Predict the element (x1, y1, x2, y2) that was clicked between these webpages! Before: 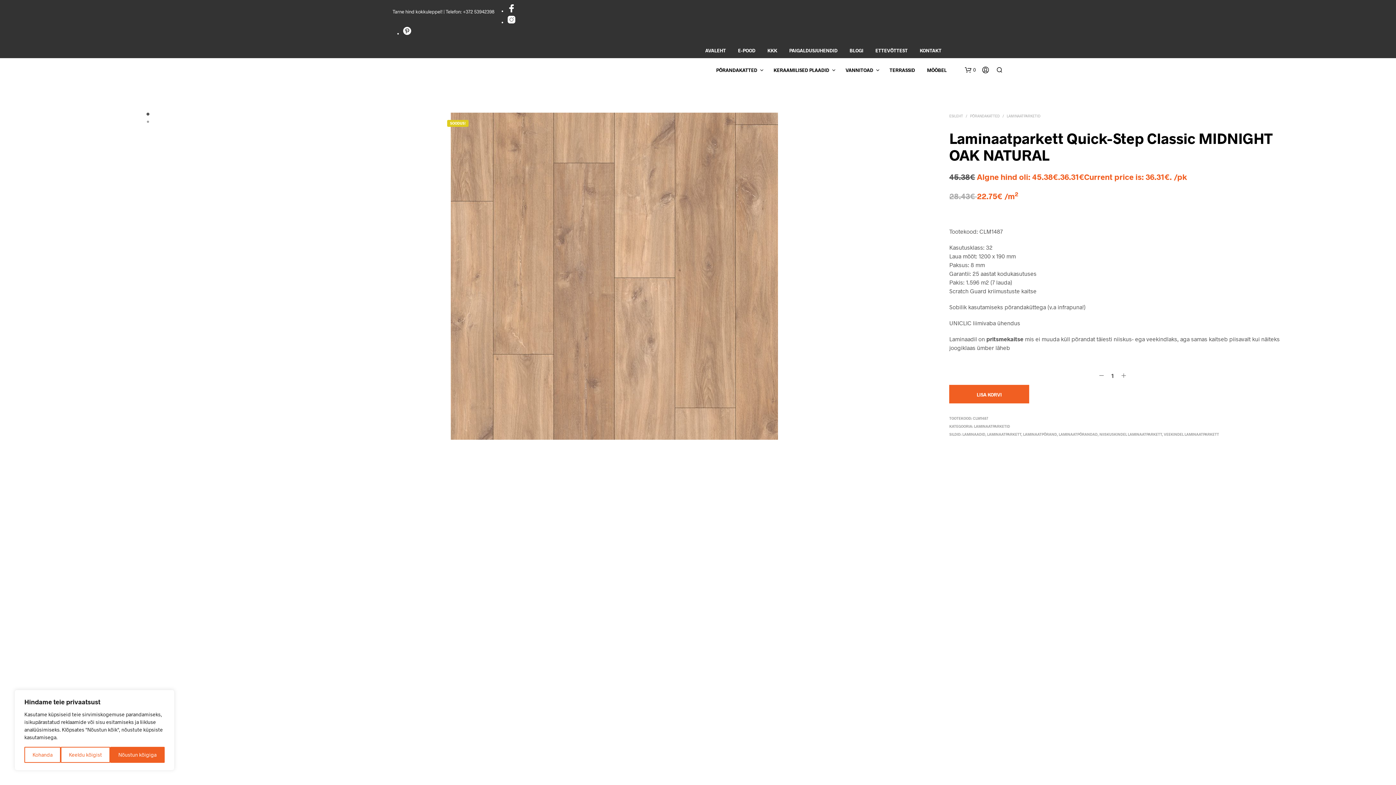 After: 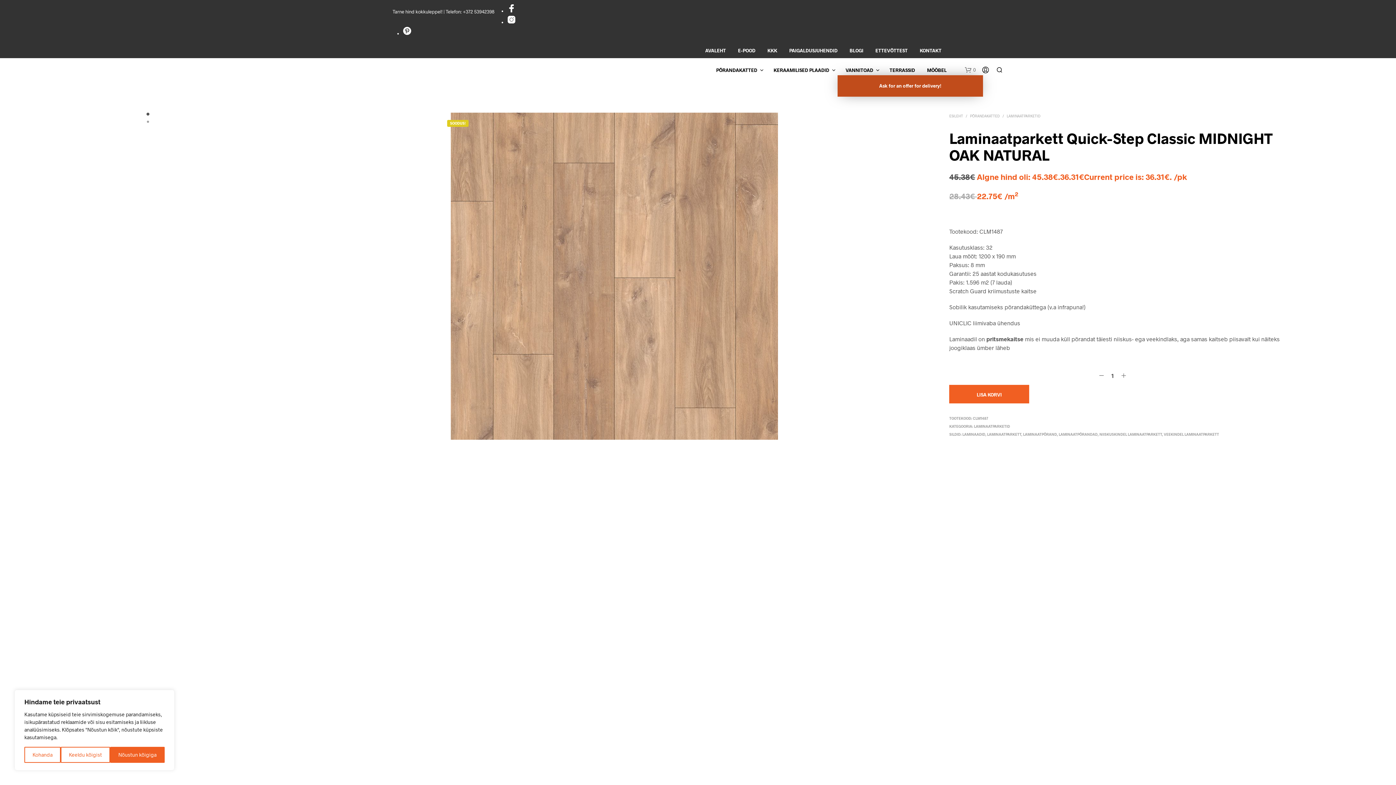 Action: bbox: (965, 66, 976, 73) label: shopping-bag